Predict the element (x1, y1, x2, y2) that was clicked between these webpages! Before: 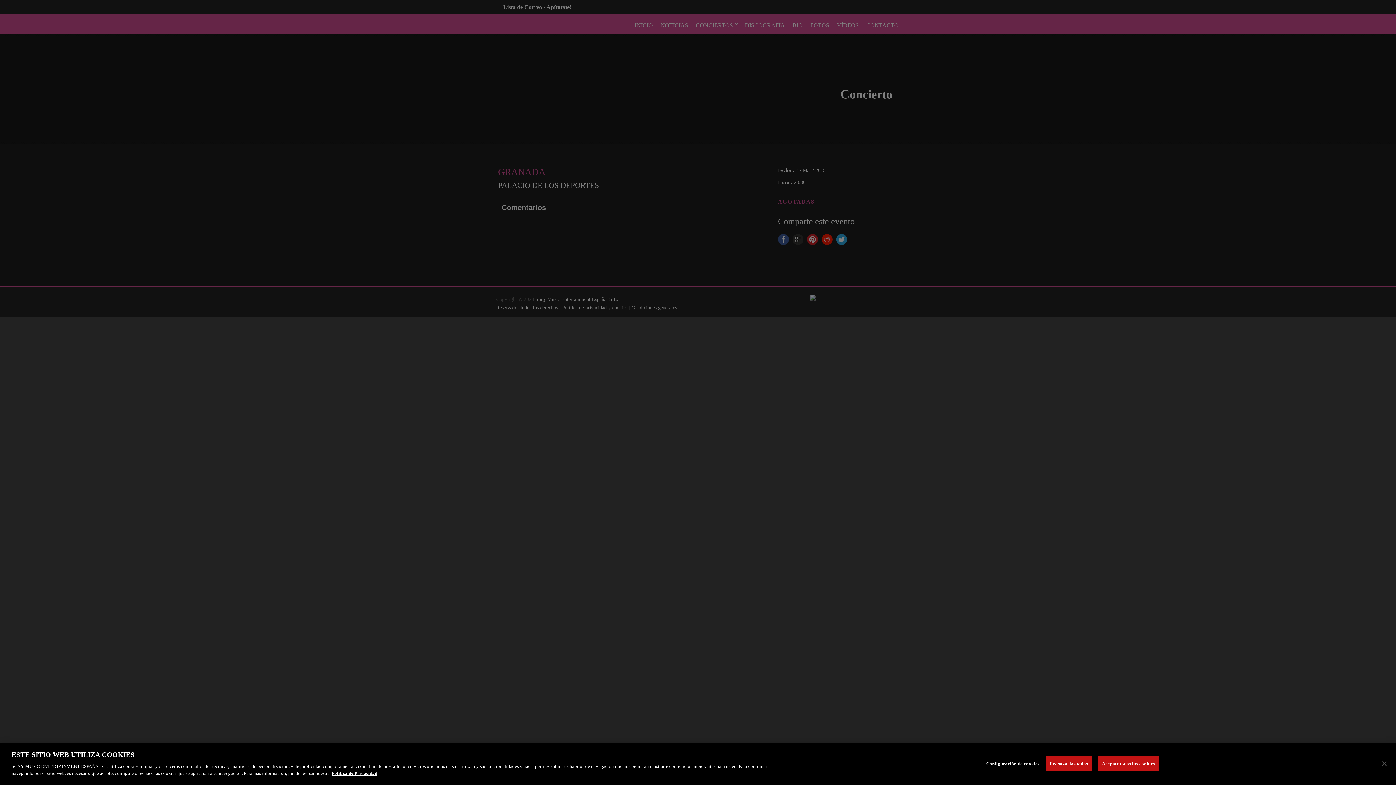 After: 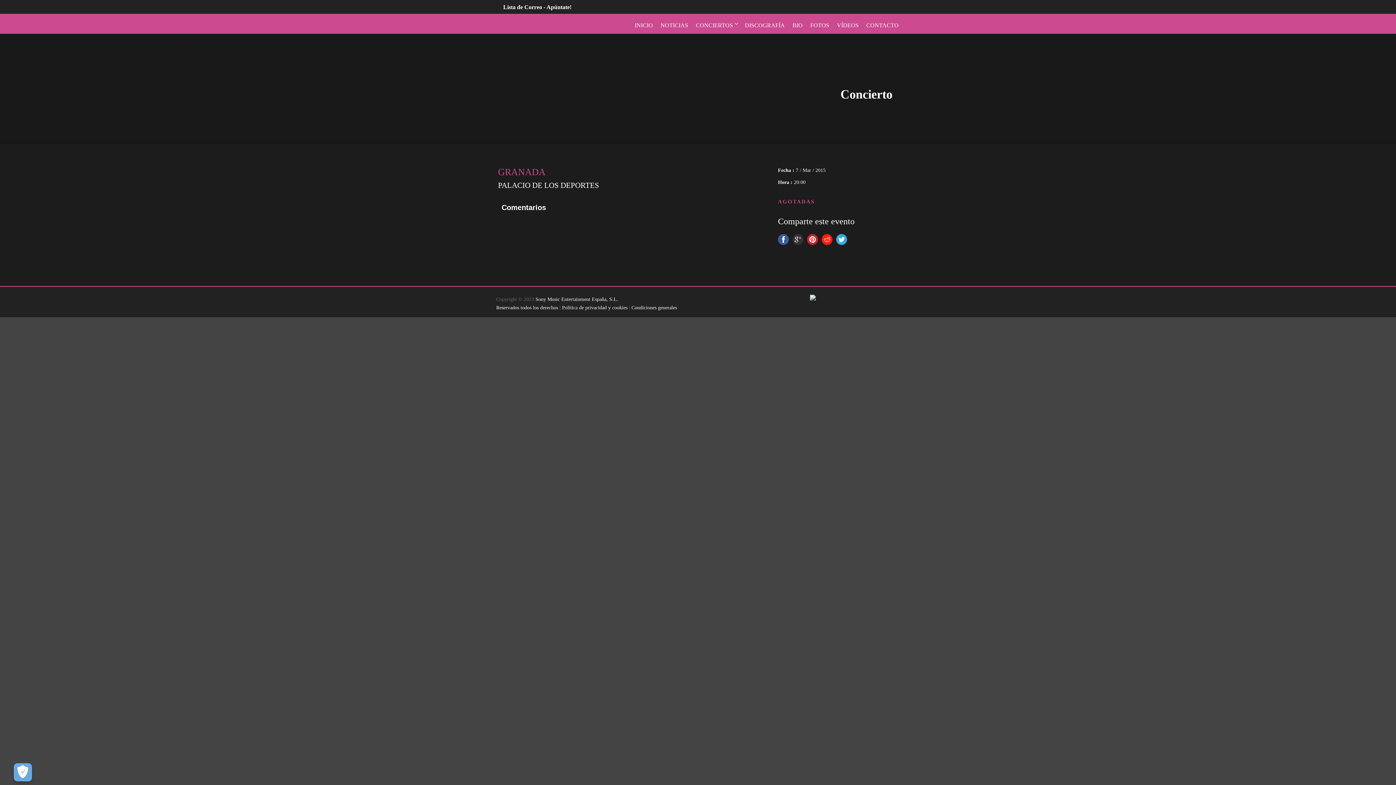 Action: label: Cerrar bbox: (1376, 755, 1392, 771)